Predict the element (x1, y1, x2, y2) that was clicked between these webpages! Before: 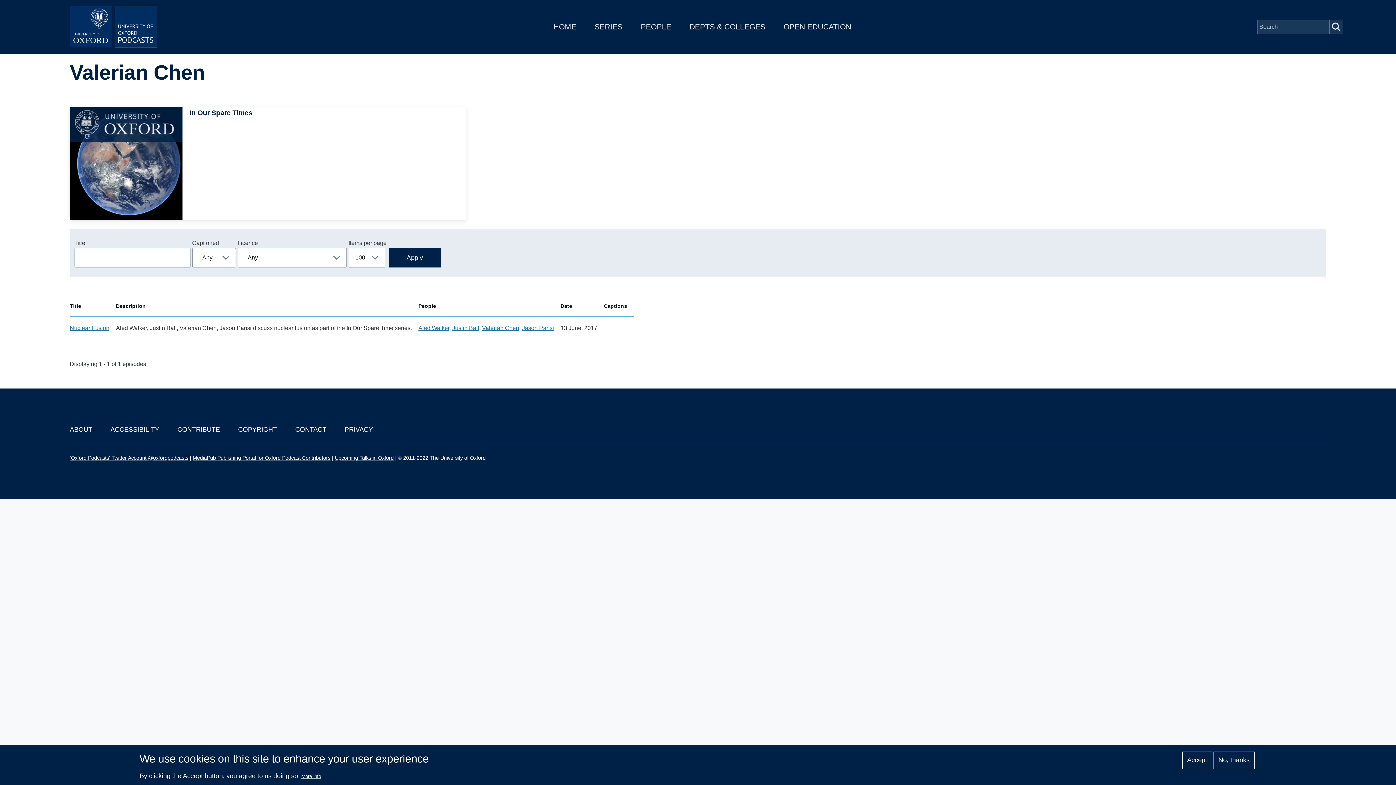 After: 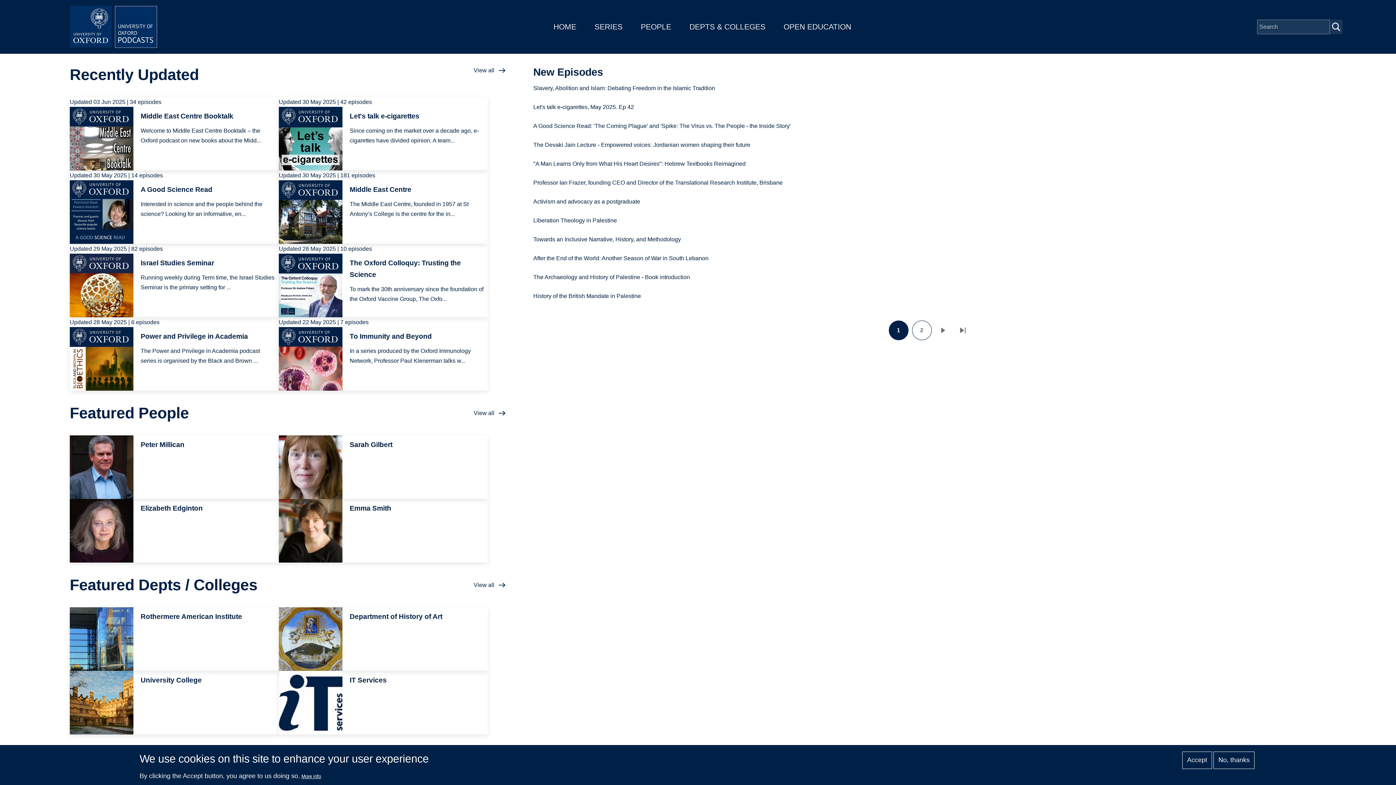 Action: bbox: (69, 5, 160, 48)